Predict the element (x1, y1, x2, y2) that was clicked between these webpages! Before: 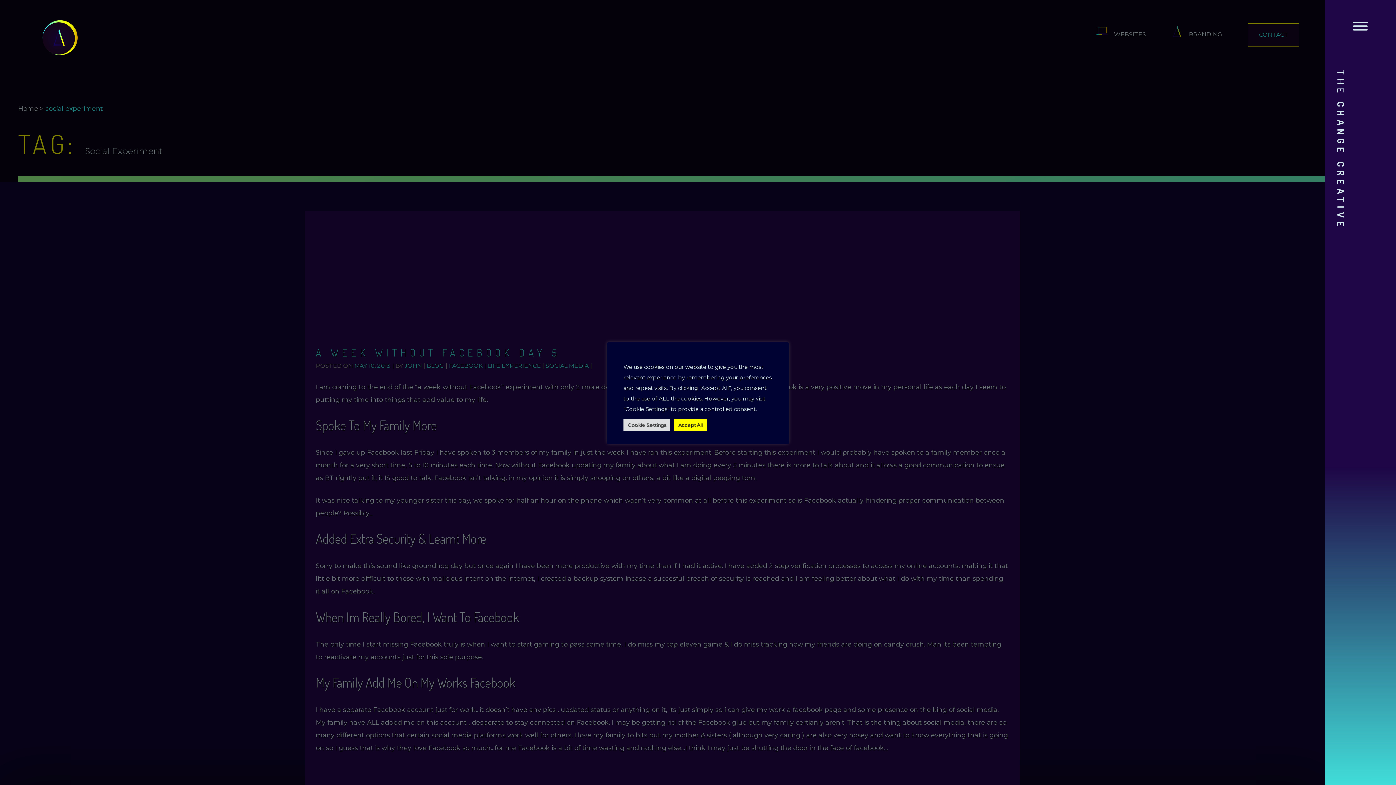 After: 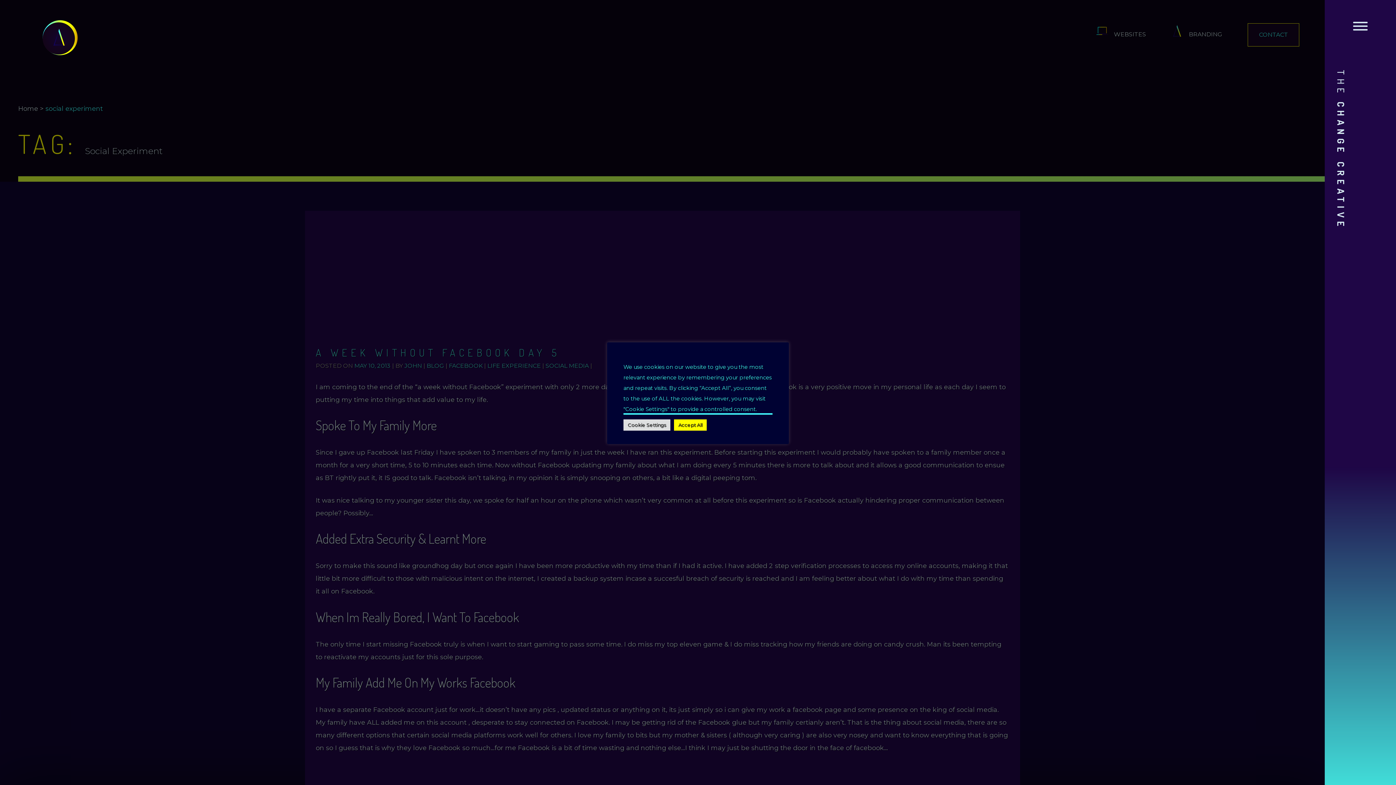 Action: bbox: (623, 362, 772, 414) label: We use cookies on our website to give you the most relevant experience by remembering your preferences and repeat visits. By clicking “Accept All”, you consent to the use of ALL the cookies. However, you may visit "Cookie Settings" to provide a controlled consent.